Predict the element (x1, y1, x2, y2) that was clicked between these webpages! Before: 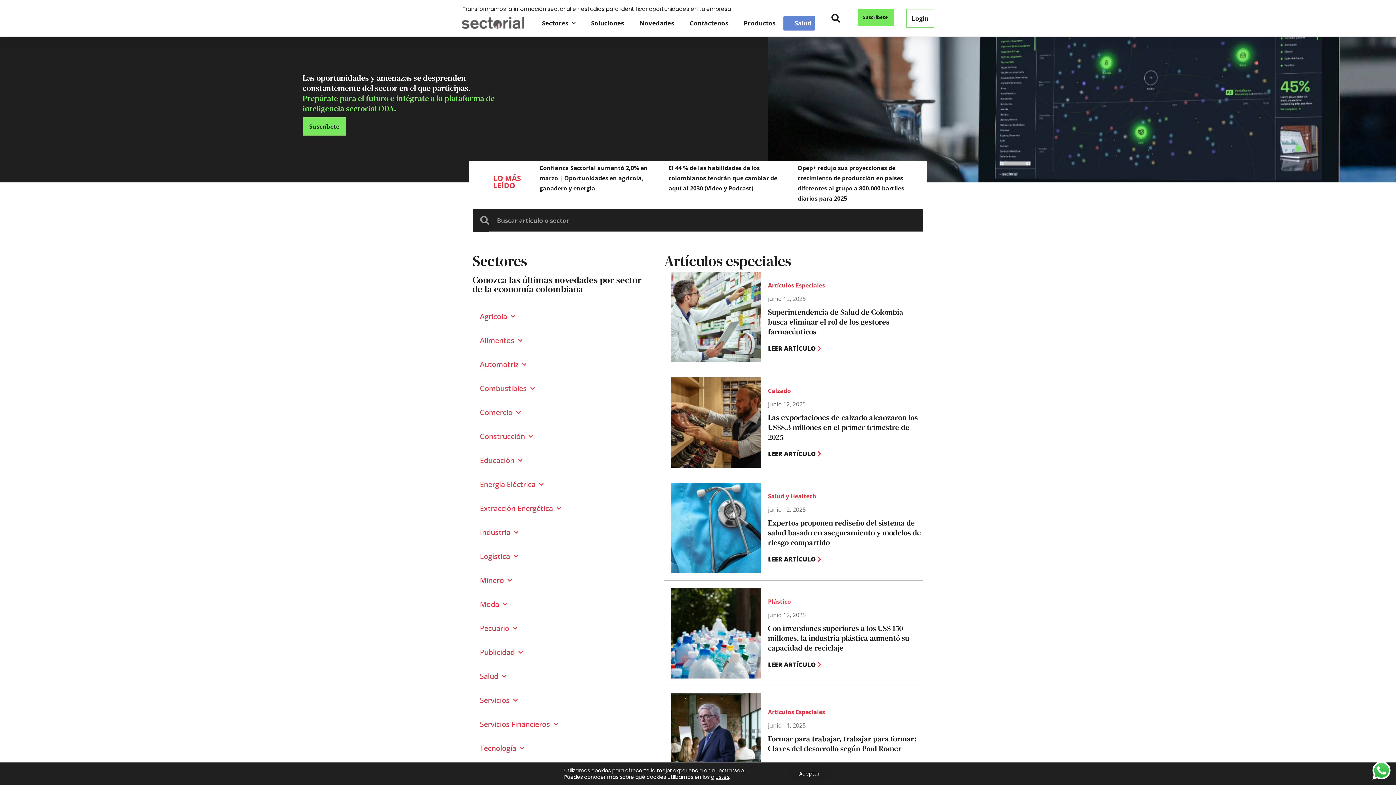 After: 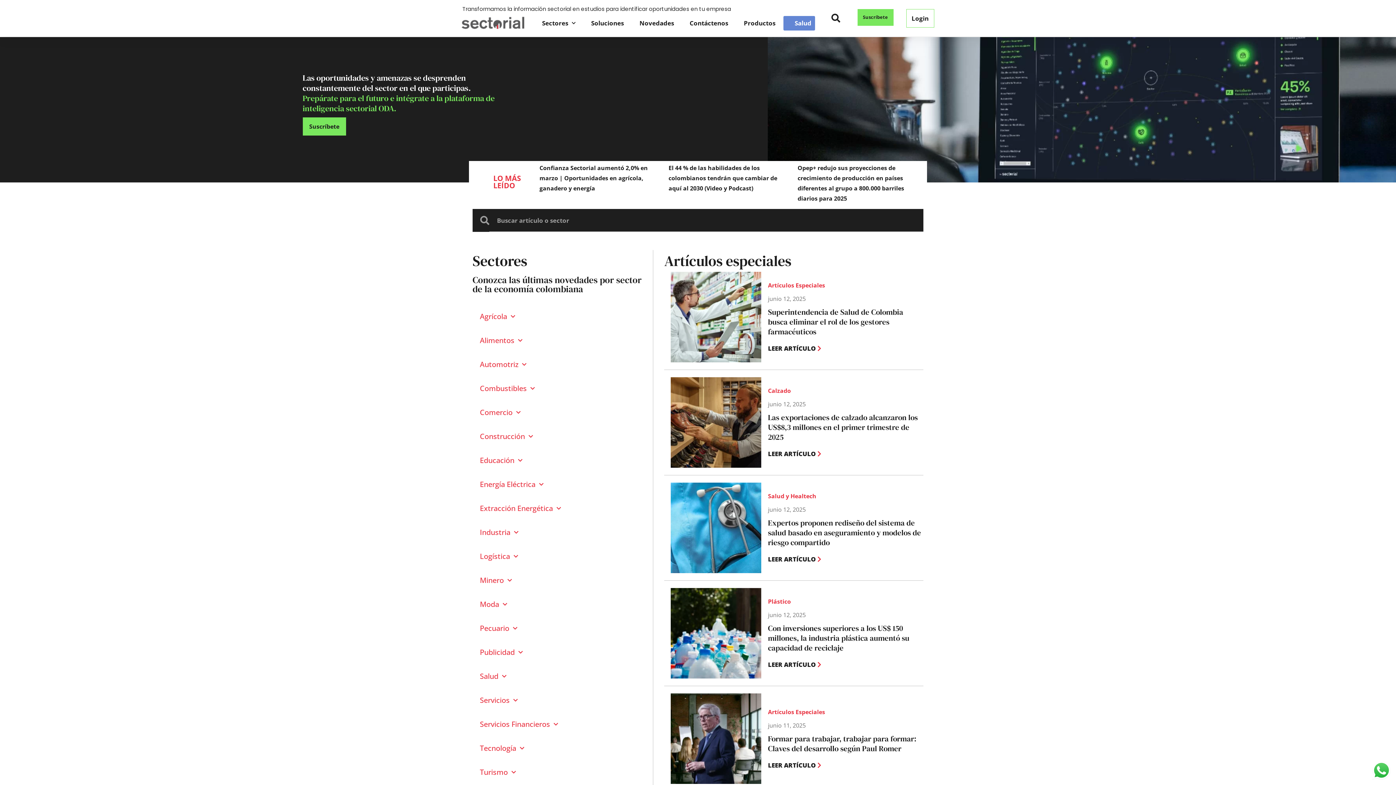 Action: bbox: (788, 767, 830, 780) label: Aceptar